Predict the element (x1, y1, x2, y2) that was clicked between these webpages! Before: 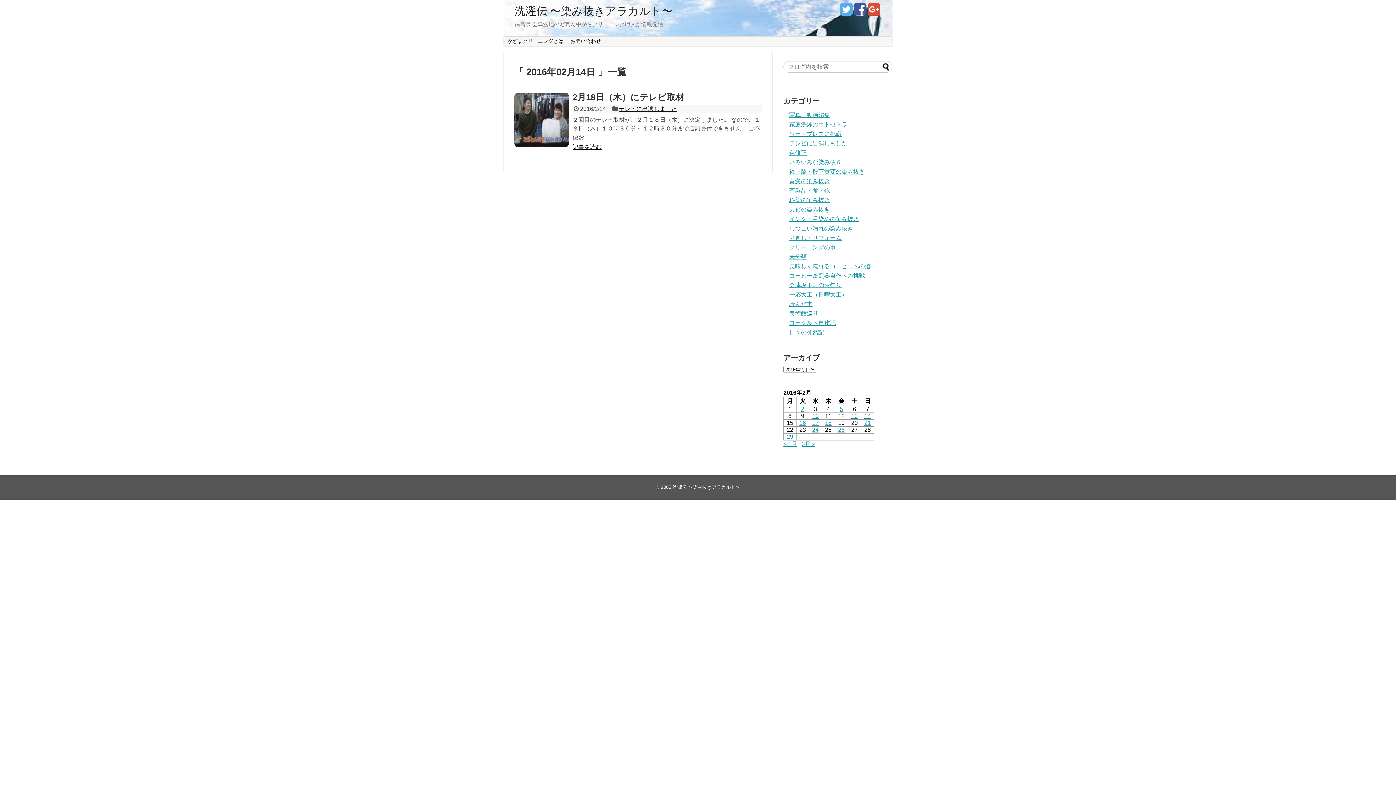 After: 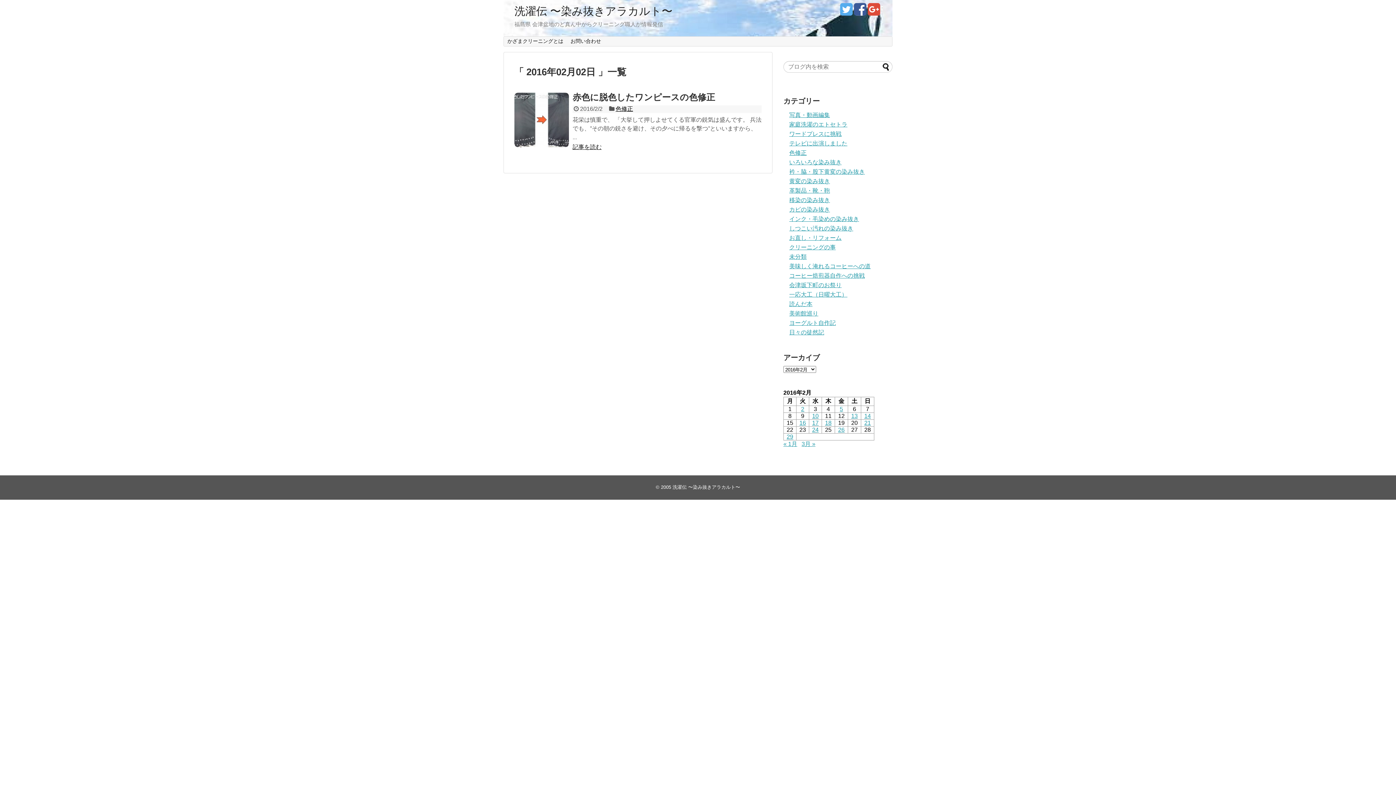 Action: bbox: (801, 406, 804, 412) label: 2016年2月2日 に投稿を公開